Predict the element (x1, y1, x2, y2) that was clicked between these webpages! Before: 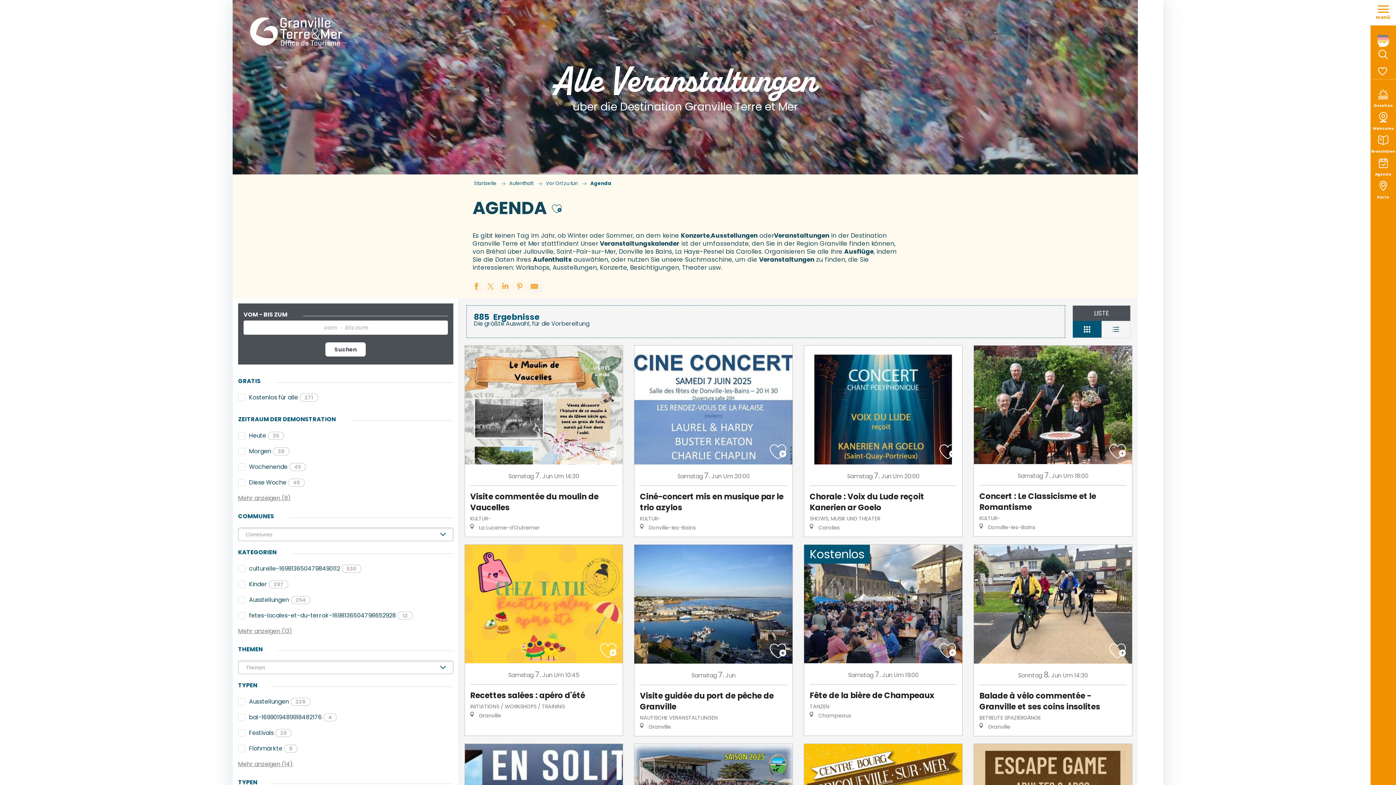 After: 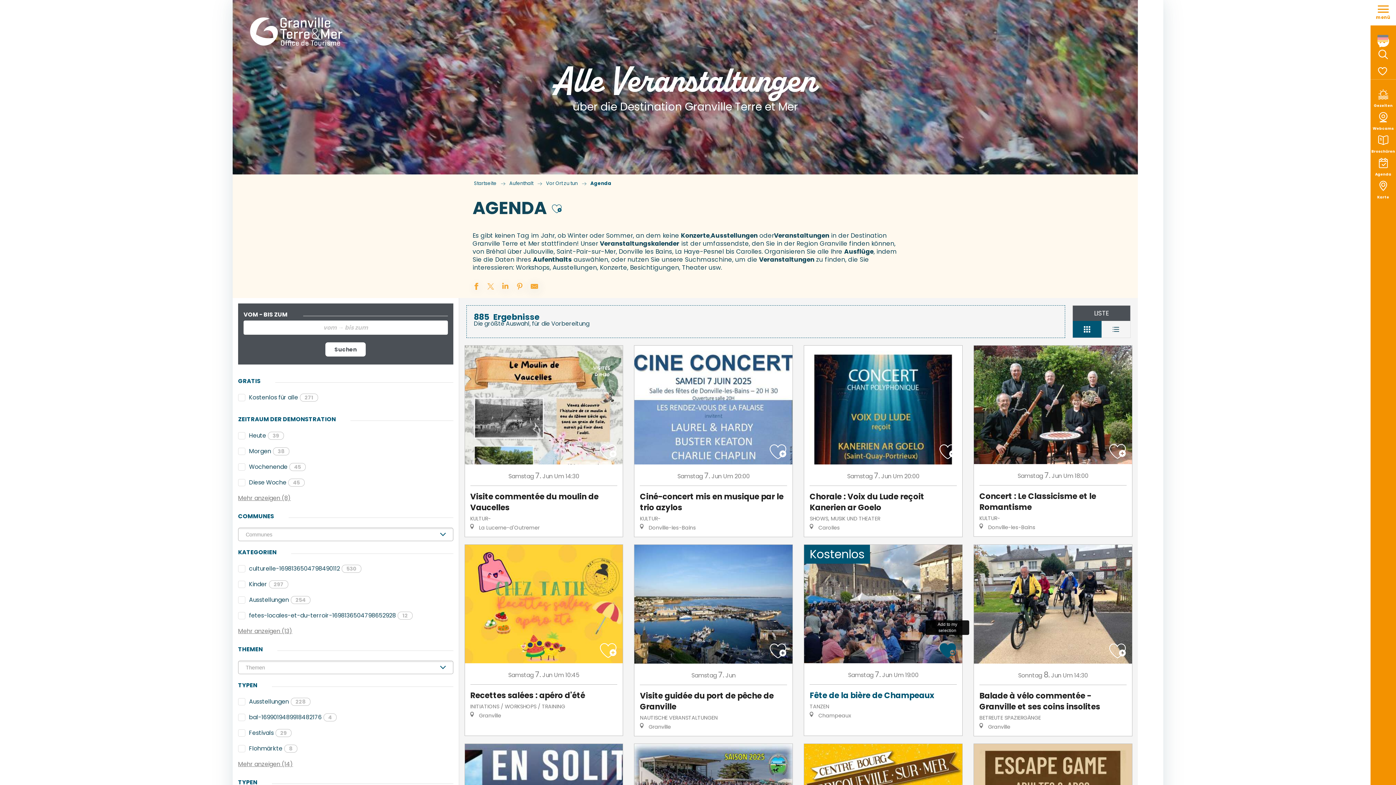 Action: bbox: (933, 638, 962, 663)